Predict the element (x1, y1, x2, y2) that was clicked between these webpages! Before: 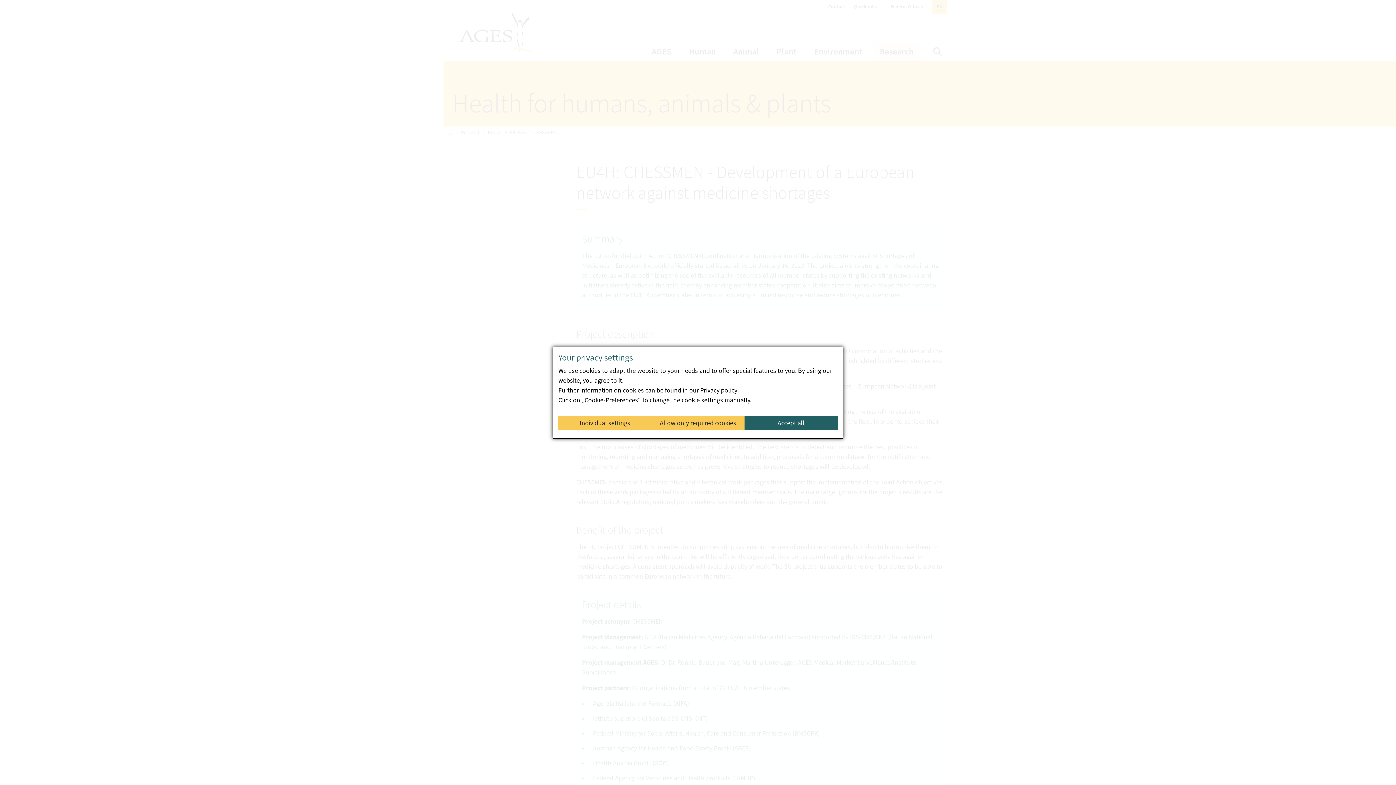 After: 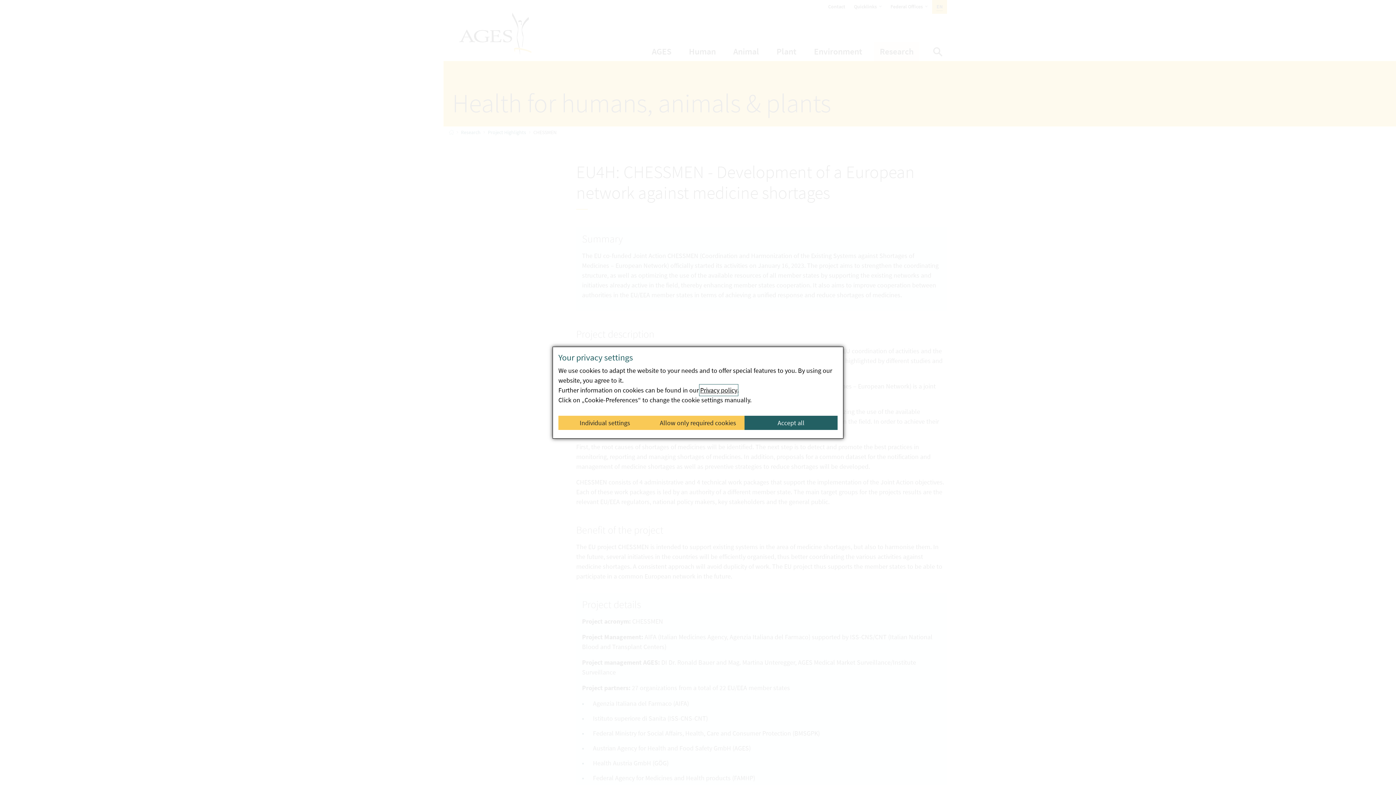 Action: label: Privacy policy bbox: (700, 385, 737, 395)